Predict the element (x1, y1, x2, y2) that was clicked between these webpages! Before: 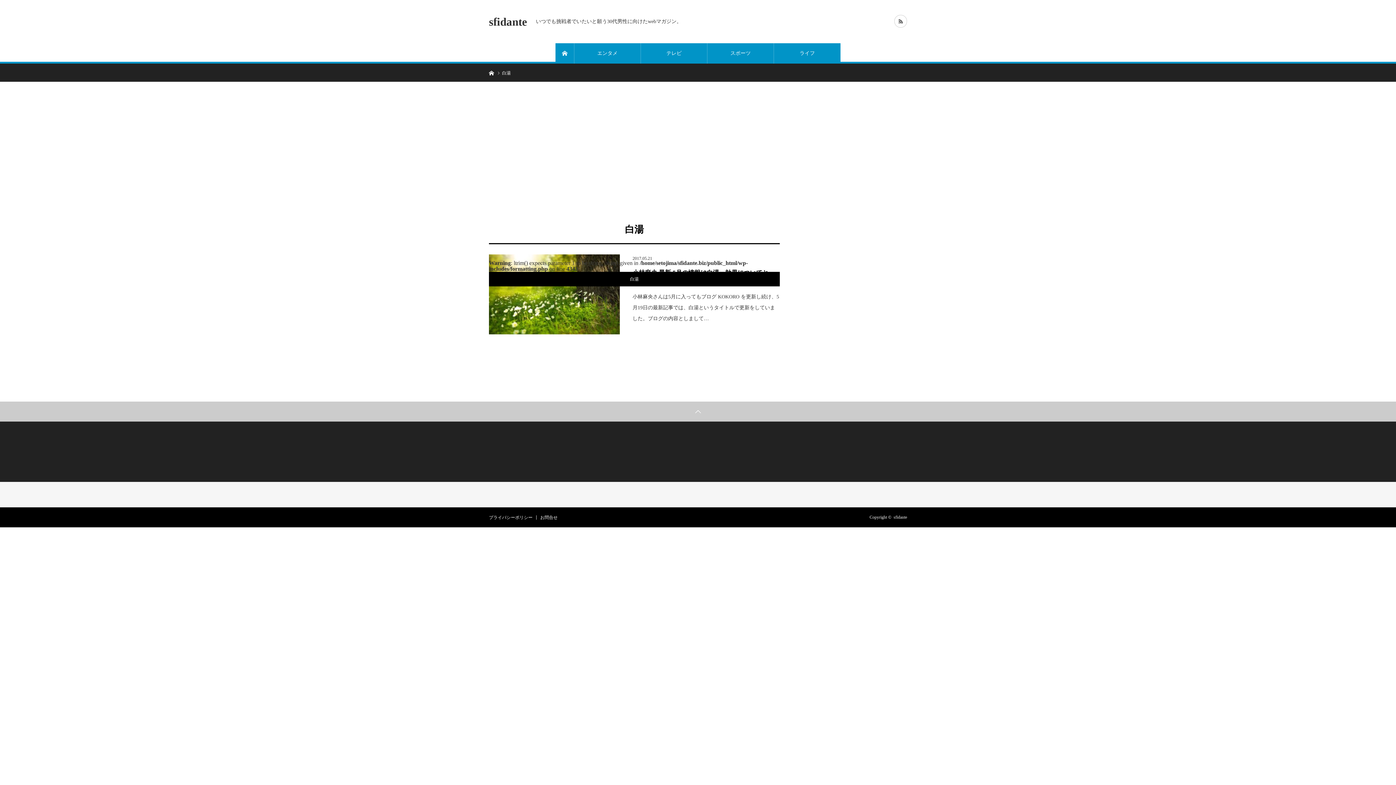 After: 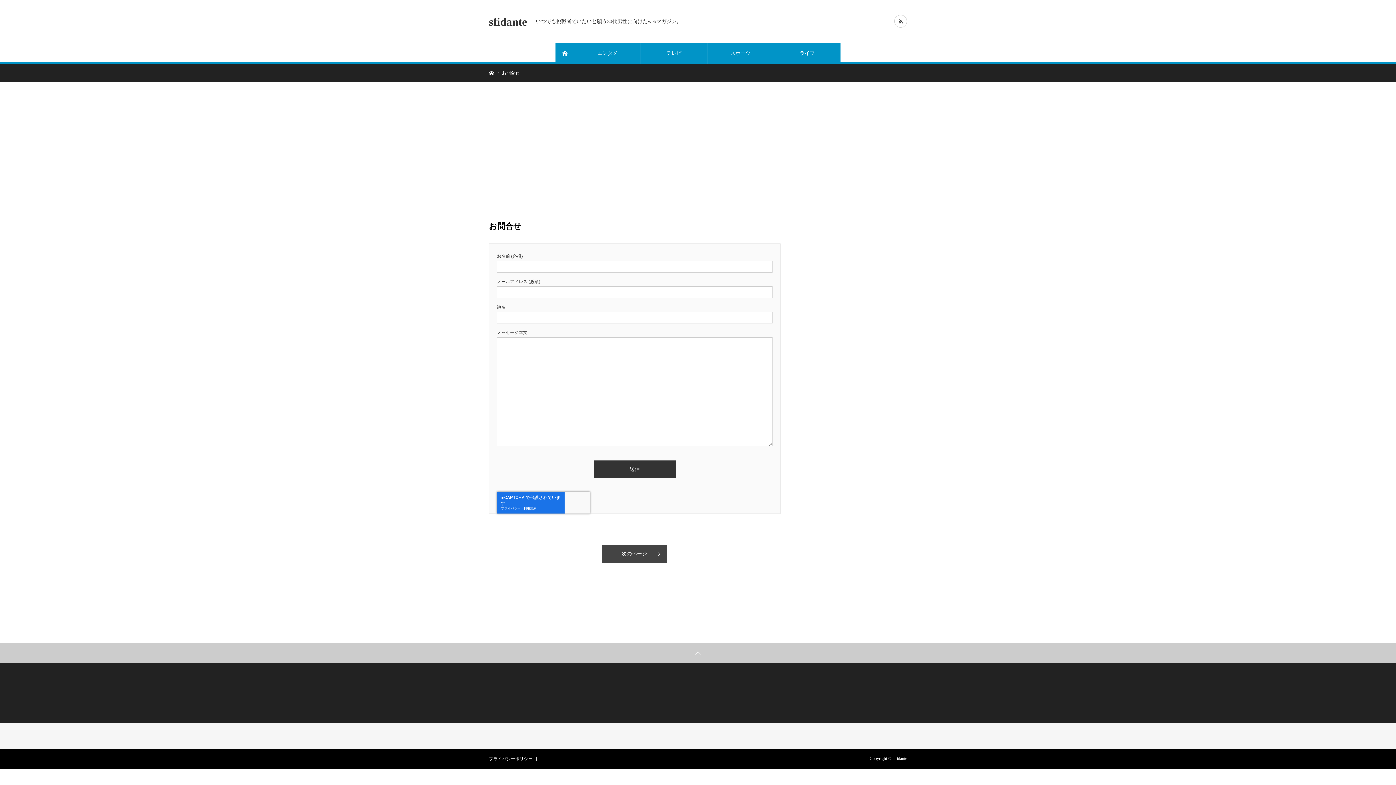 Action: label: お問合せ bbox: (540, 515, 557, 519)